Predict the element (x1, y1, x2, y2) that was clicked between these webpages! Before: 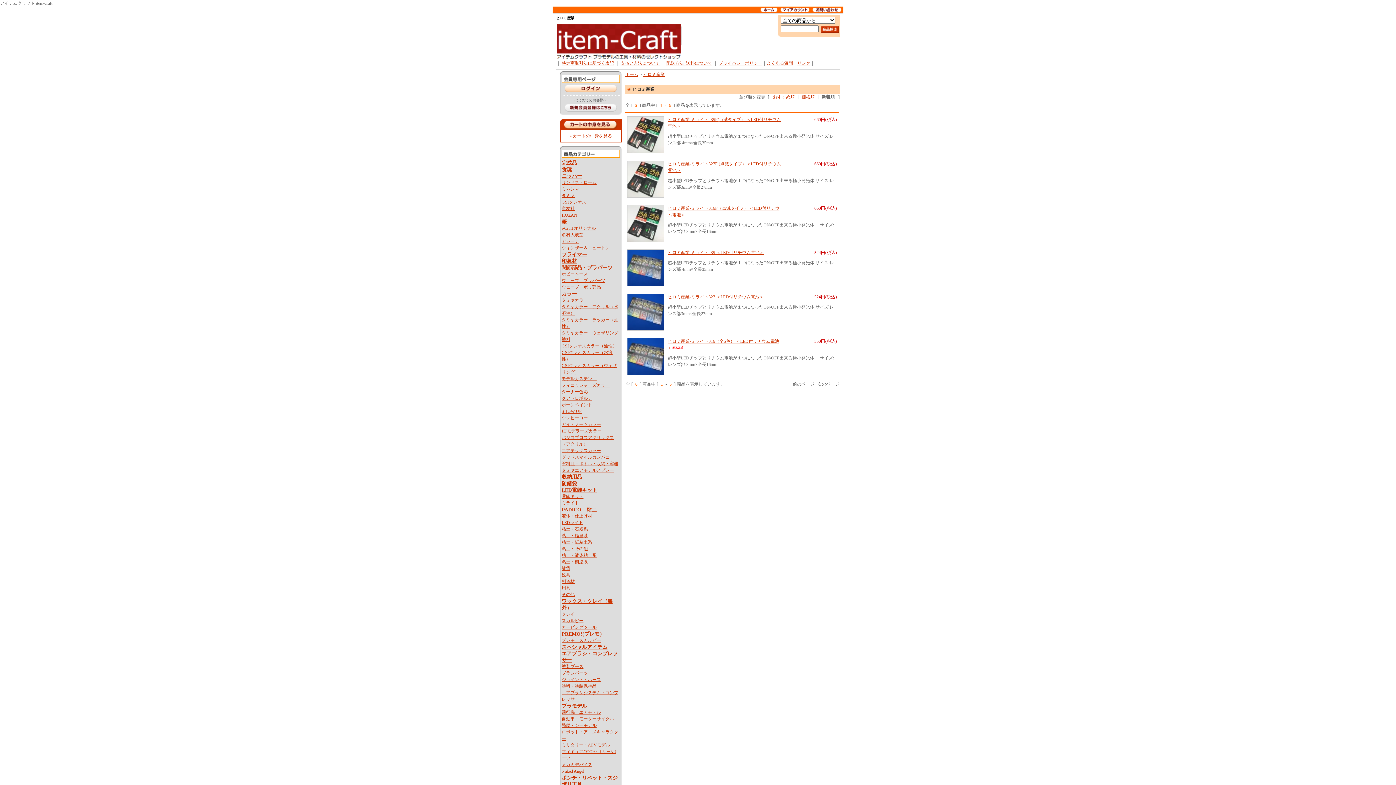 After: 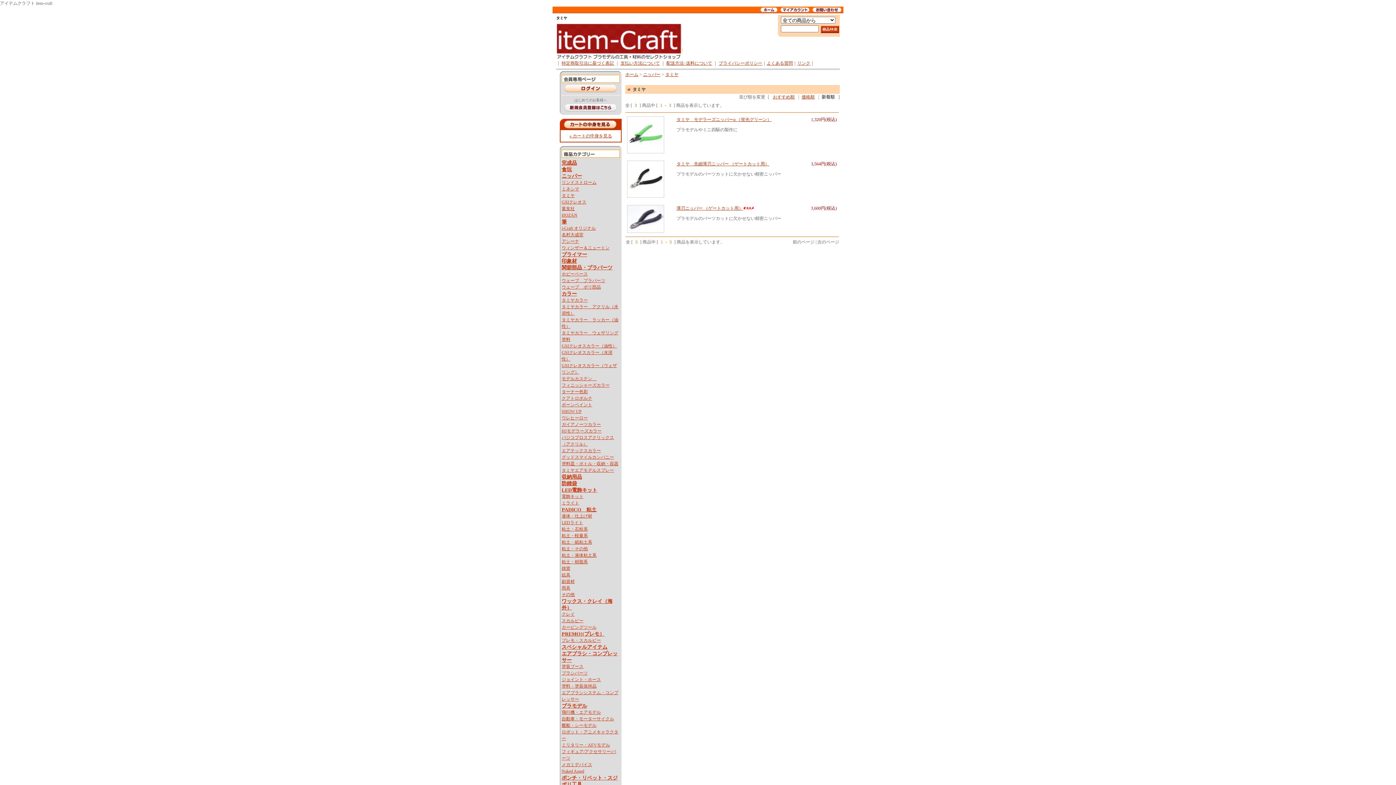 Action: bbox: (561, 193, 574, 198) label: タミヤ